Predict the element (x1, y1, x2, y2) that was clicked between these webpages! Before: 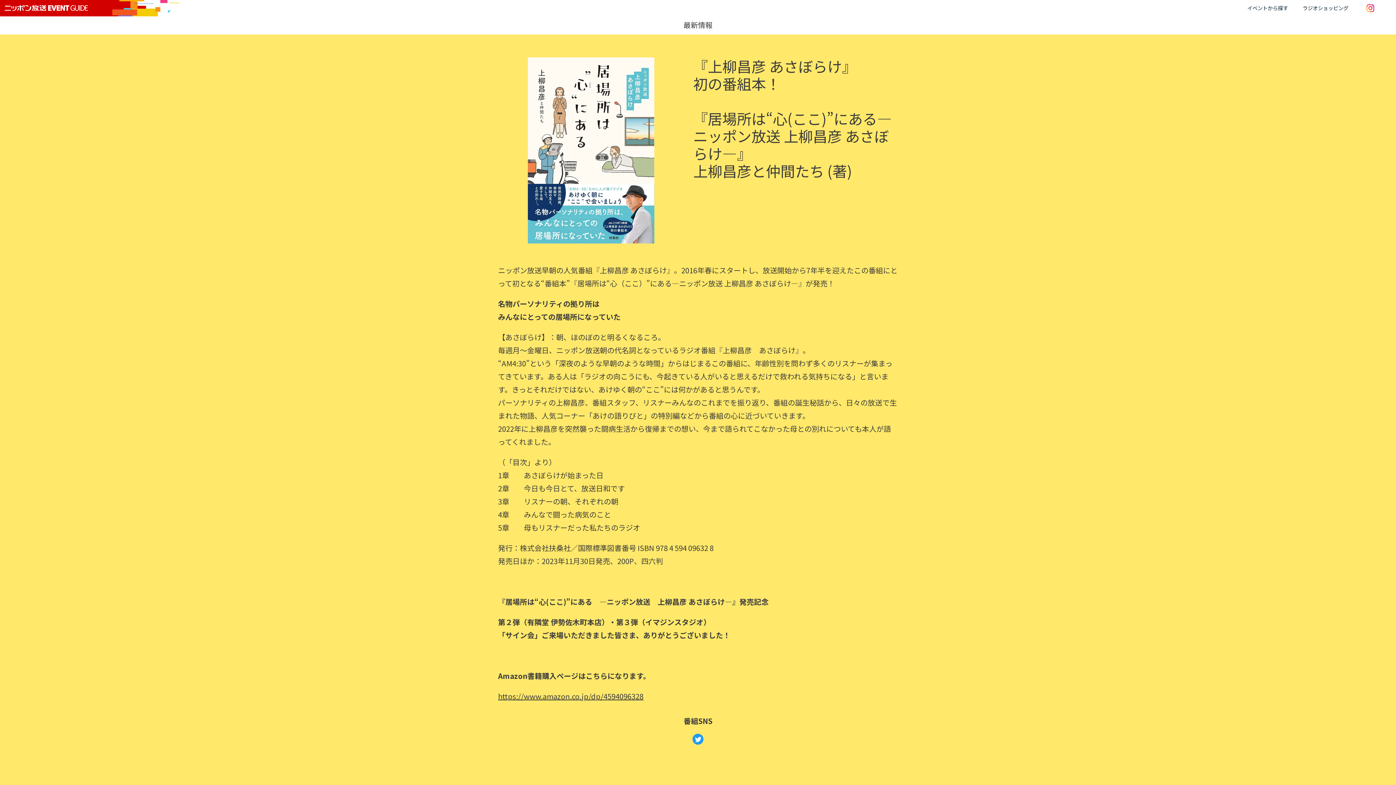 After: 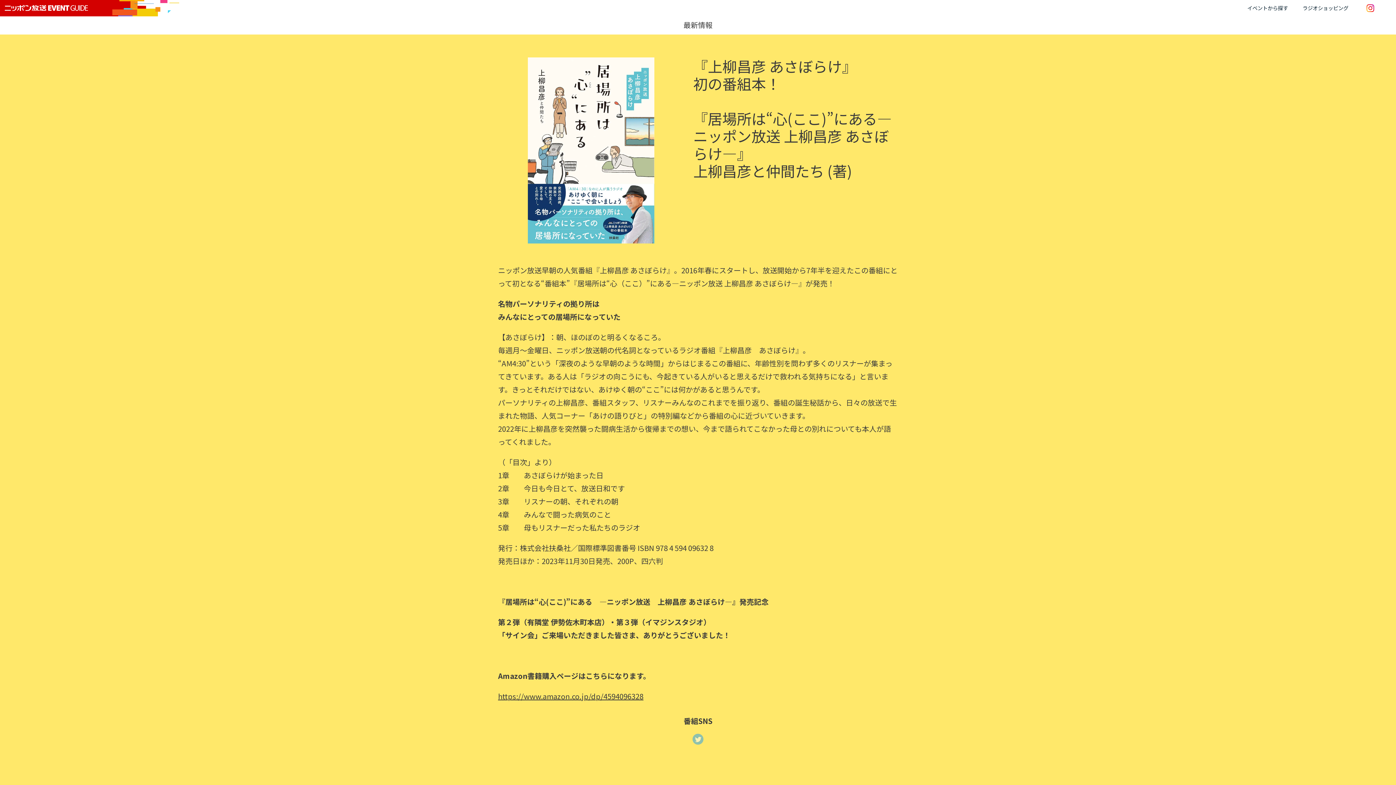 Action: bbox: (692, 738, 703, 746)